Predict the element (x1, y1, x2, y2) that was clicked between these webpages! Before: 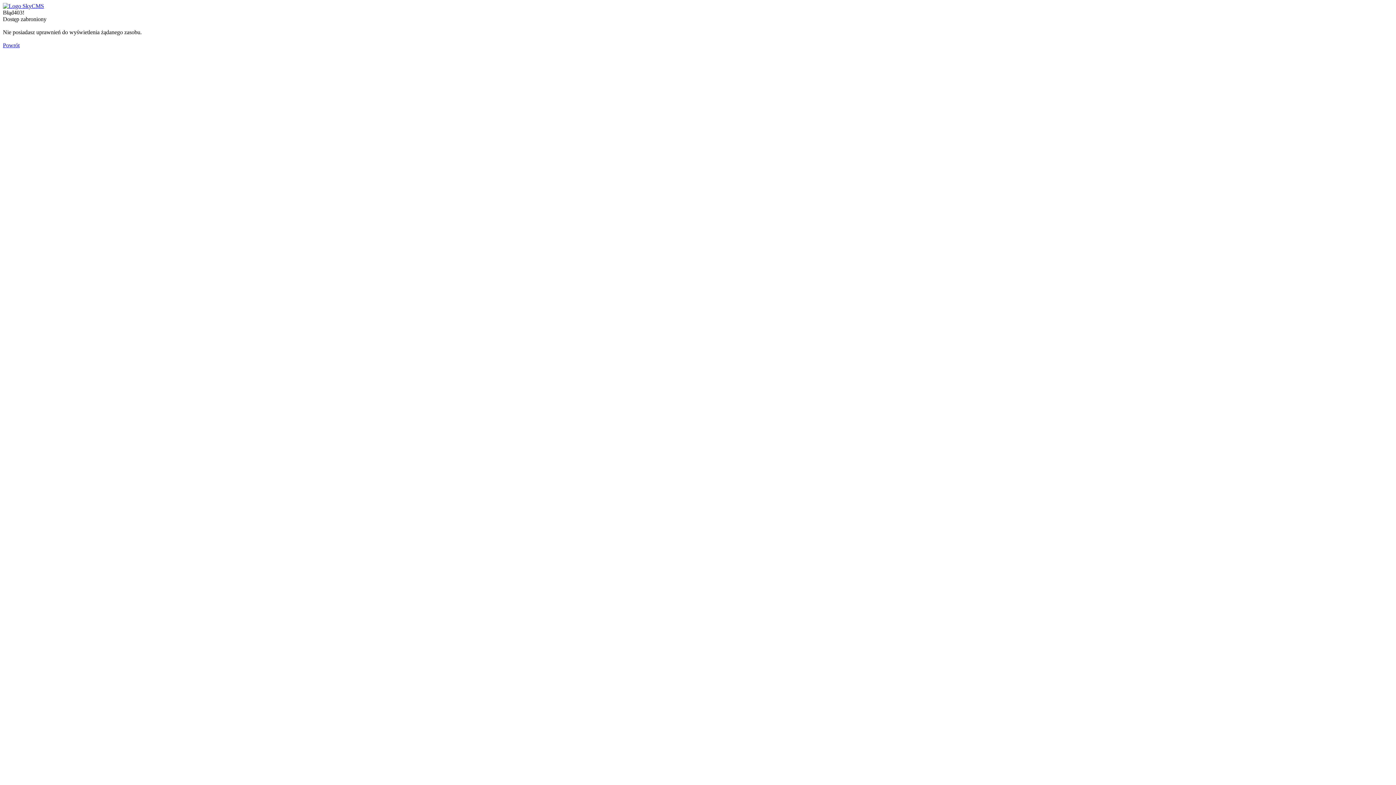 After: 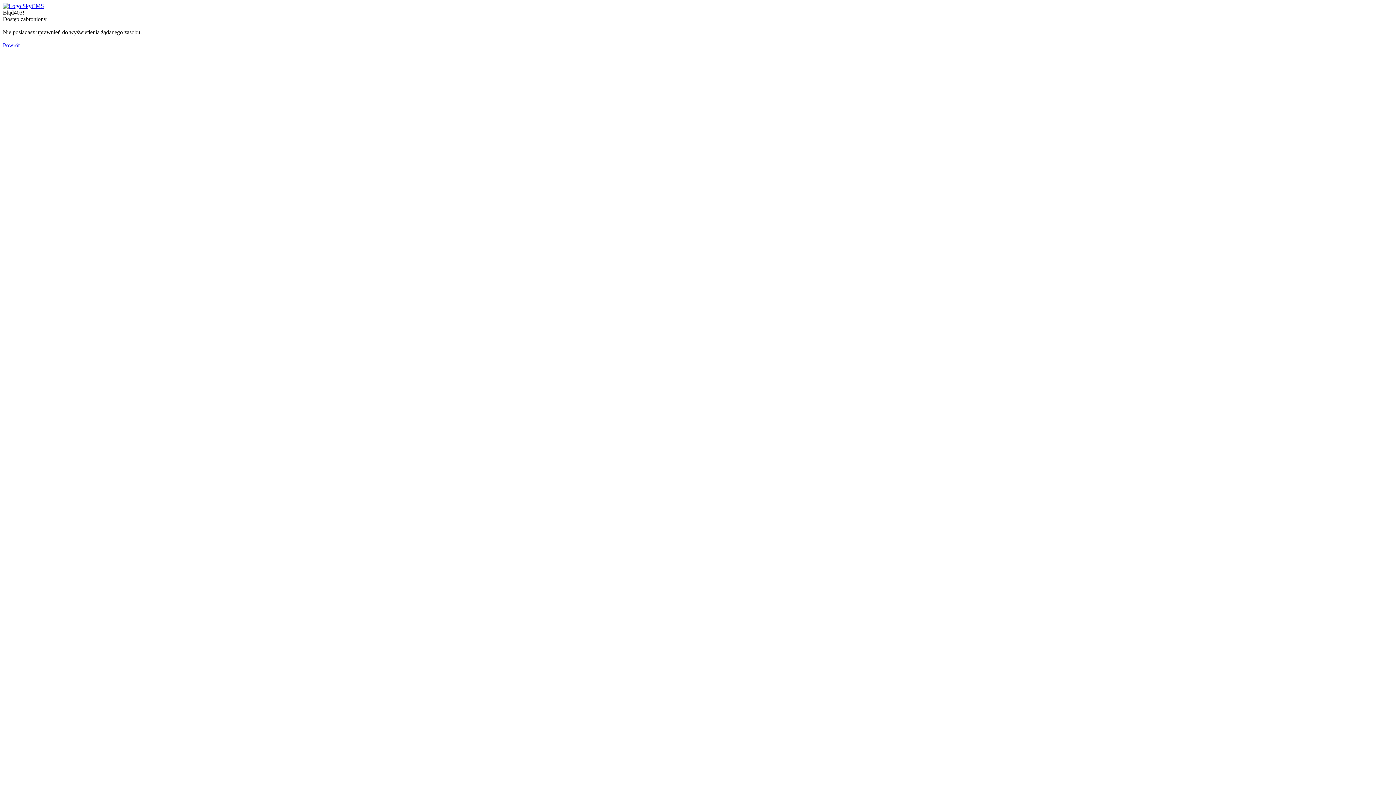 Action: bbox: (2, 2, 44, 9)